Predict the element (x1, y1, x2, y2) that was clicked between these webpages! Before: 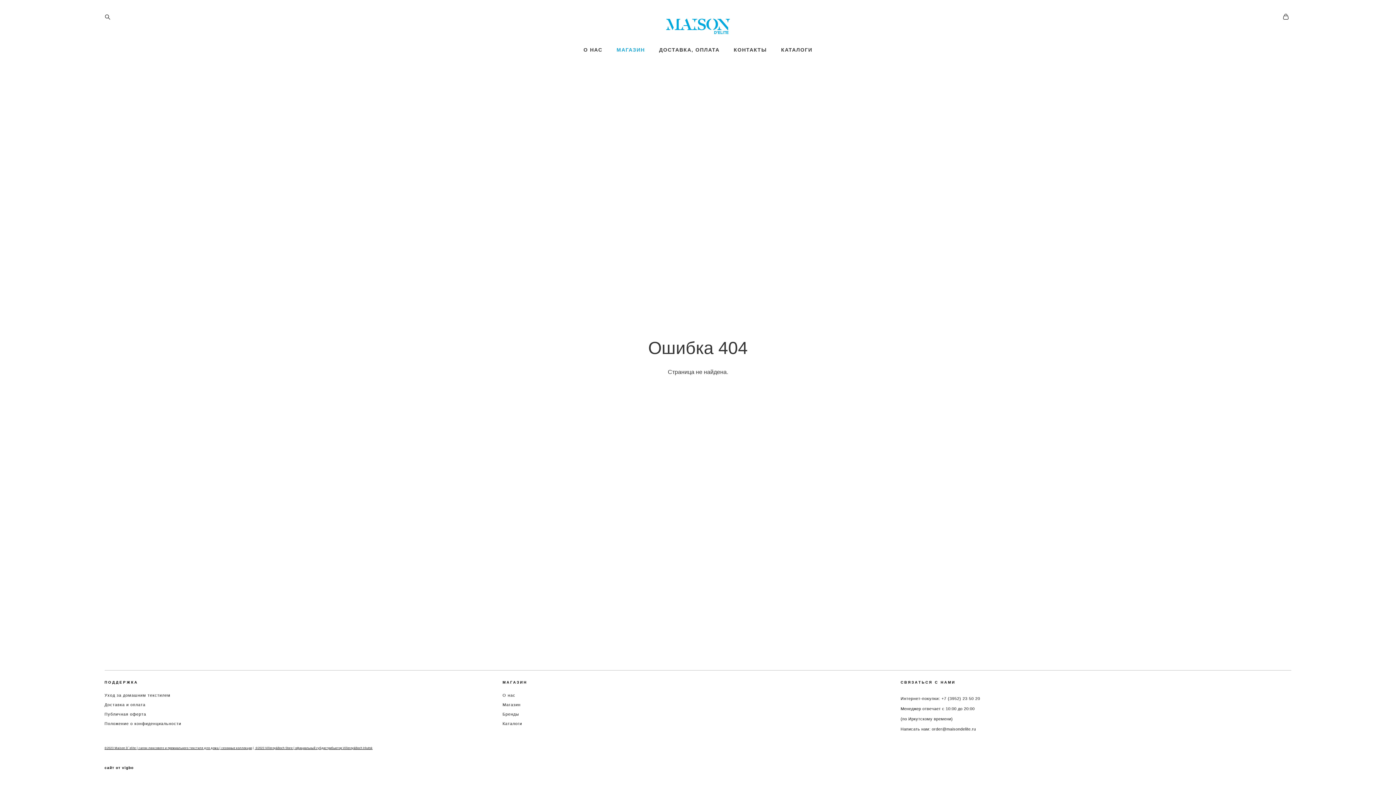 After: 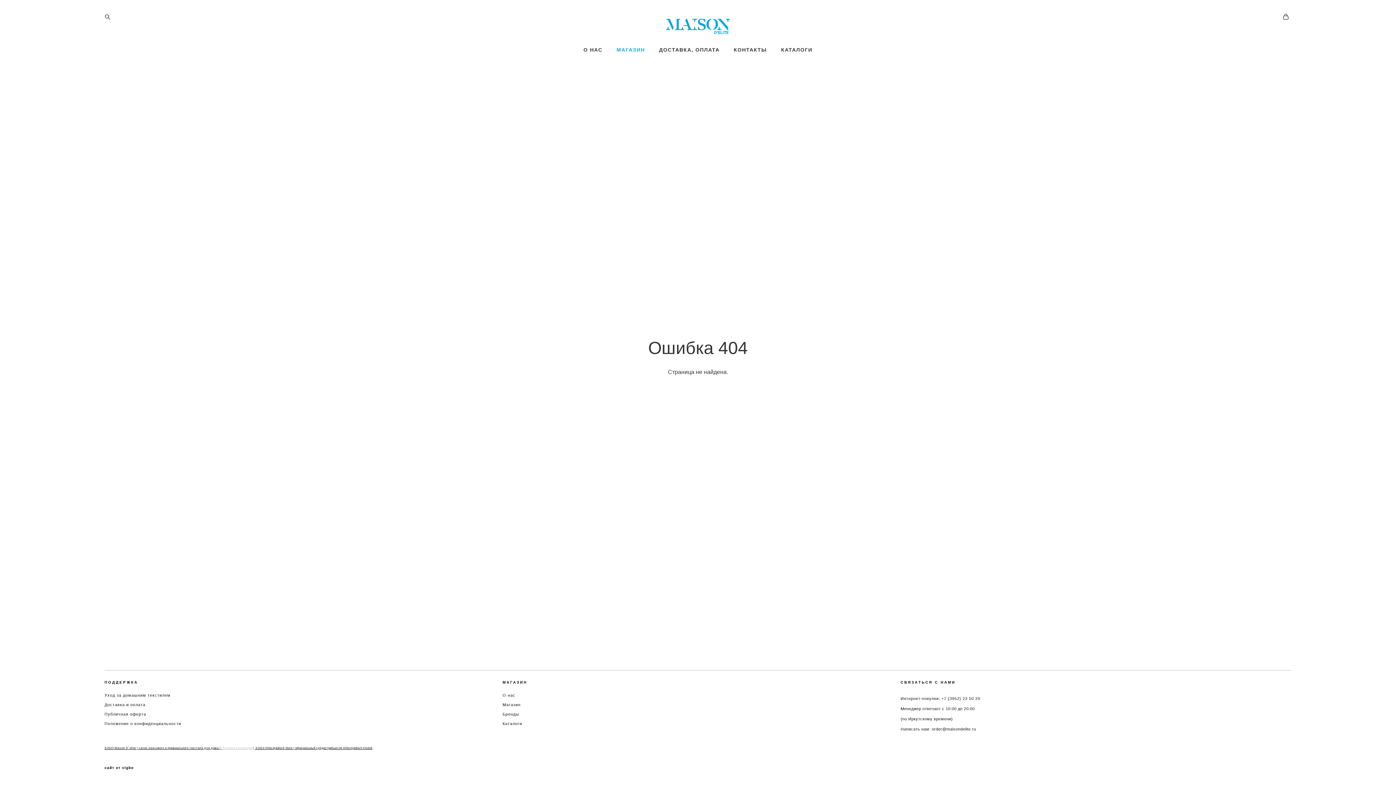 Action: bbox: (221, 746, 252, 750) label: сезонные коллекции